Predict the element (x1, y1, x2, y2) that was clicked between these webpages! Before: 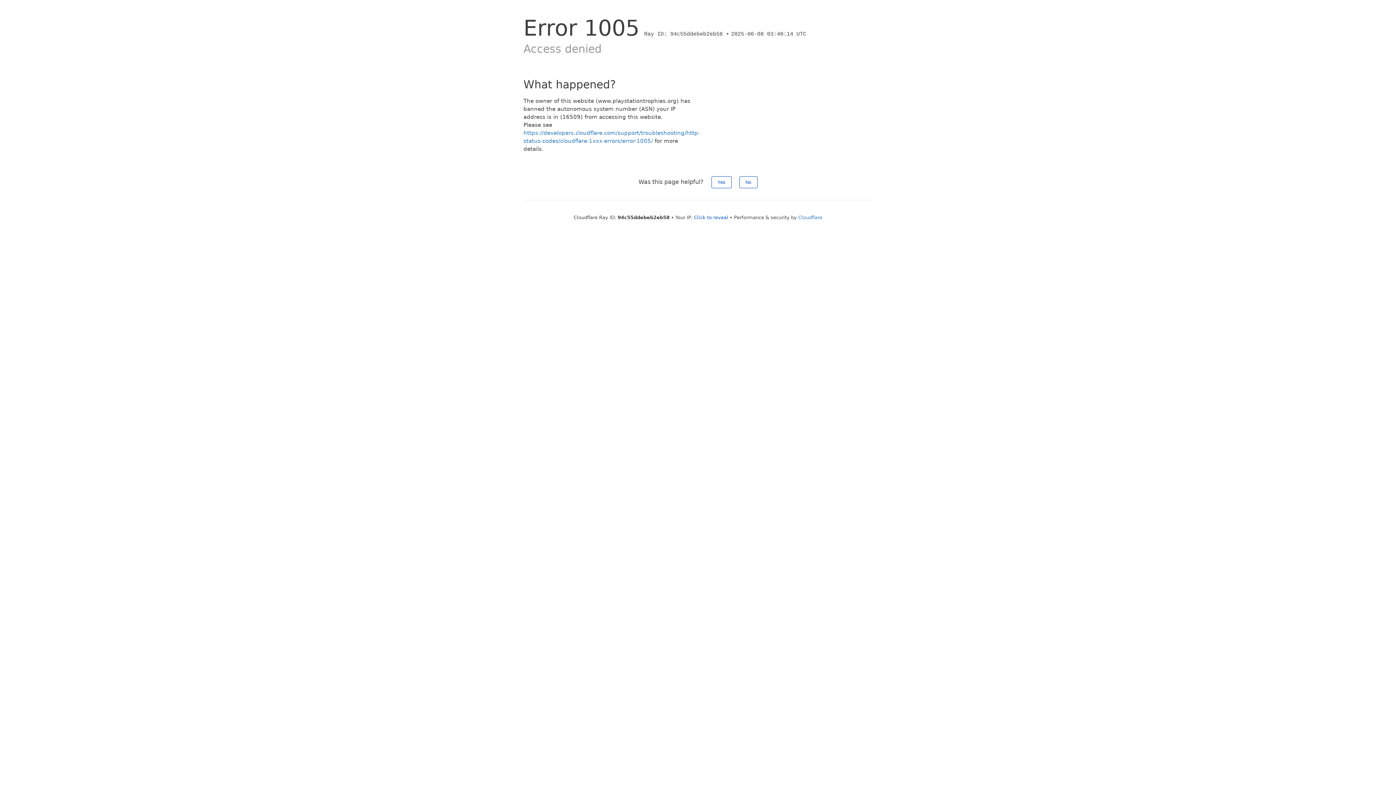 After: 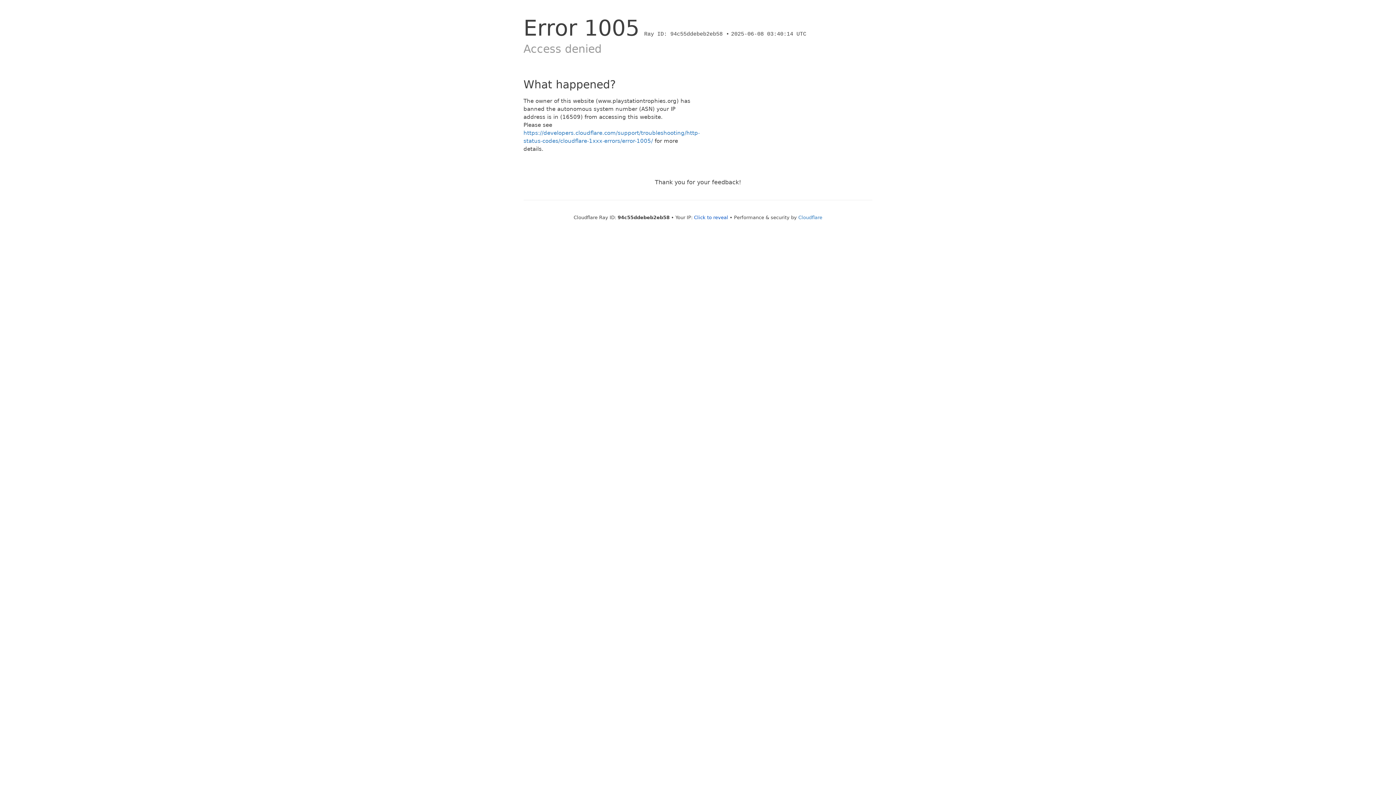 Action: label: Yes bbox: (711, 176, 731, 188)